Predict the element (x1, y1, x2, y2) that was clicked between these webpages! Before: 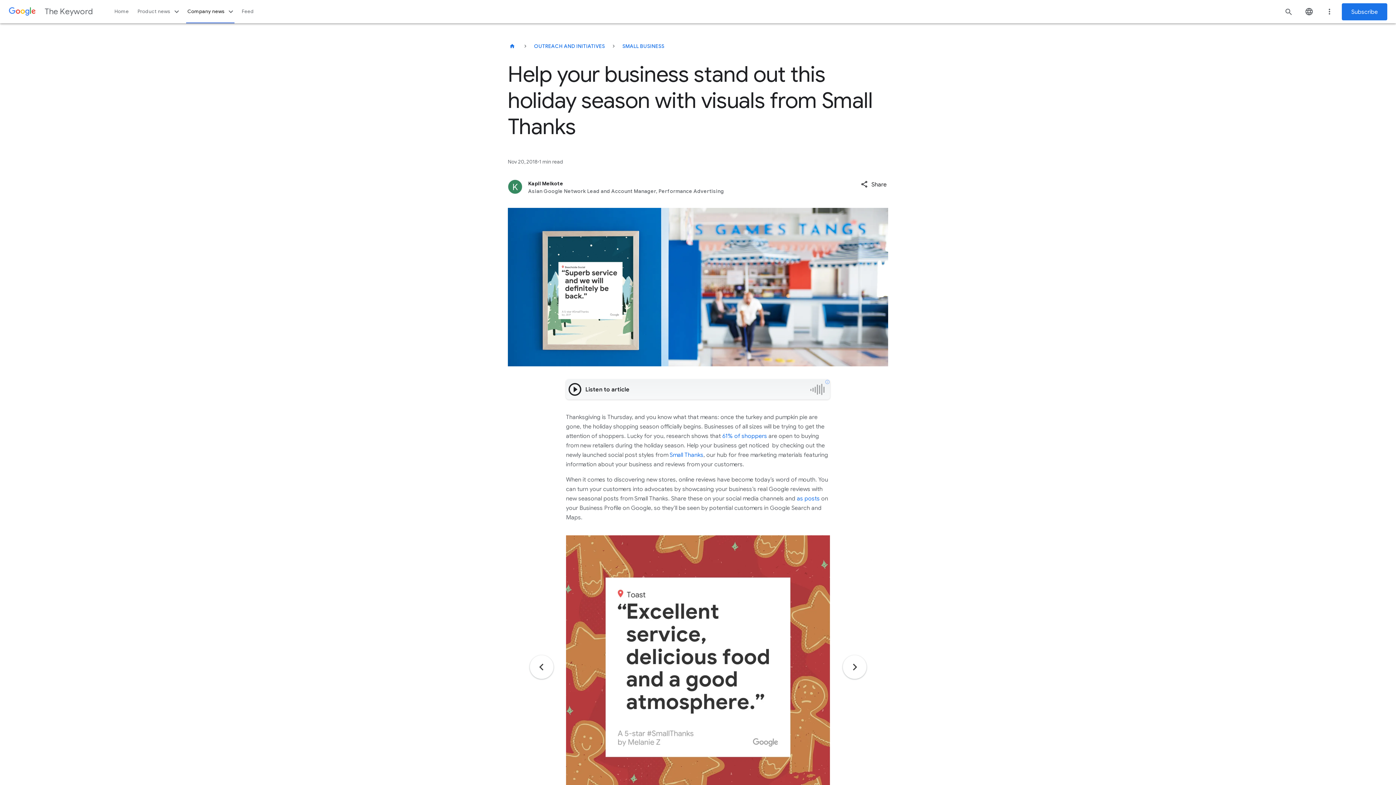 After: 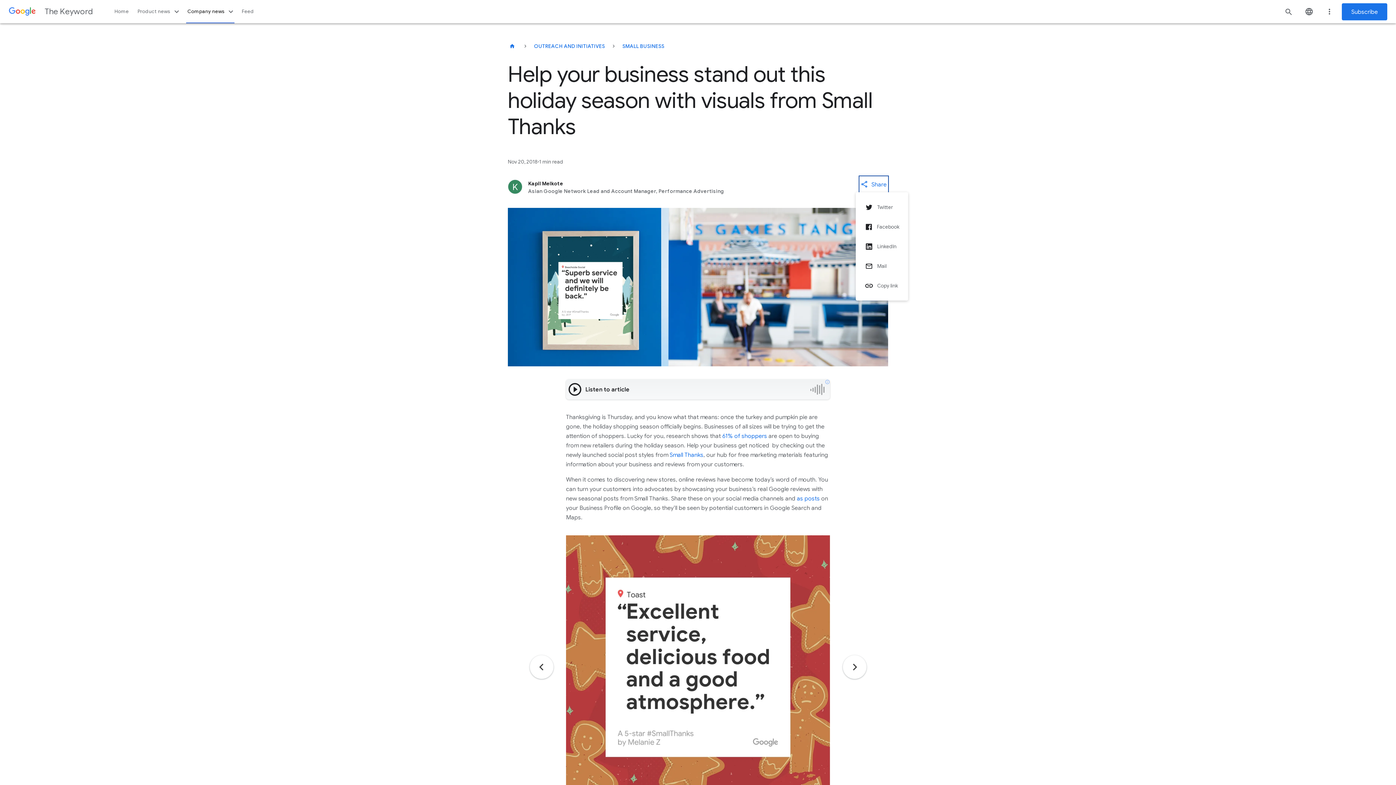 Action: bbox: (859, 176, 888, 192) label: Share